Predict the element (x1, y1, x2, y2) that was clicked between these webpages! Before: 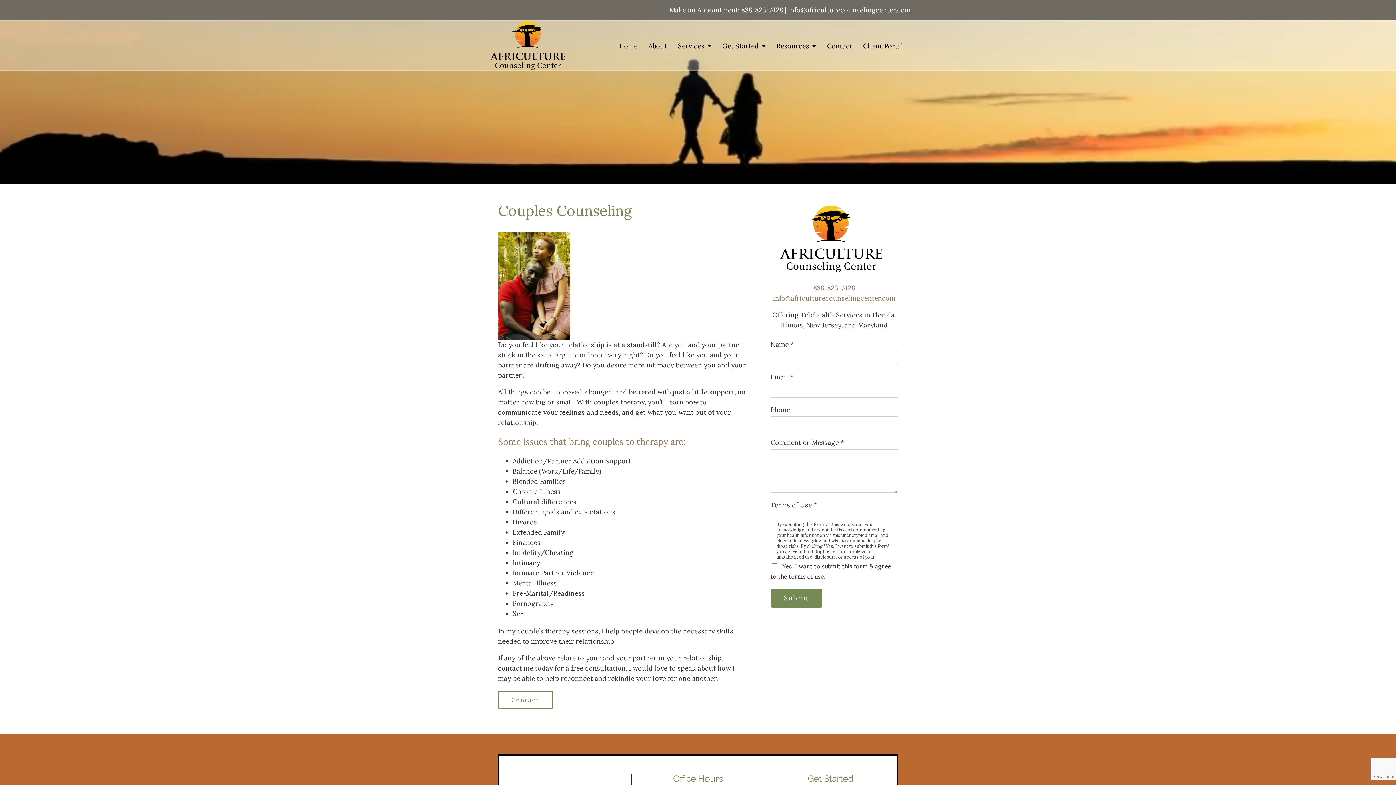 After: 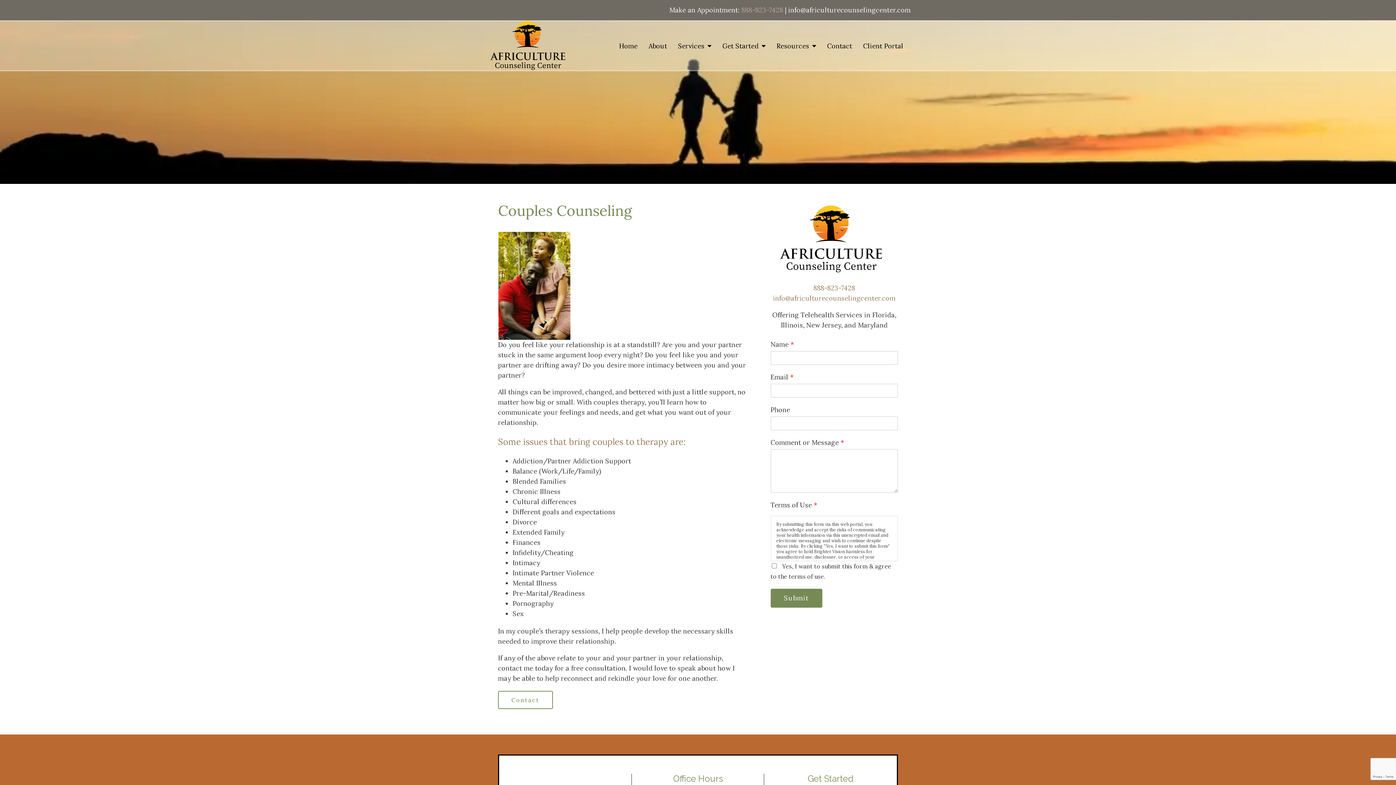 Action: bbox: (741, 5, 783, 14) label: 888-823-7428